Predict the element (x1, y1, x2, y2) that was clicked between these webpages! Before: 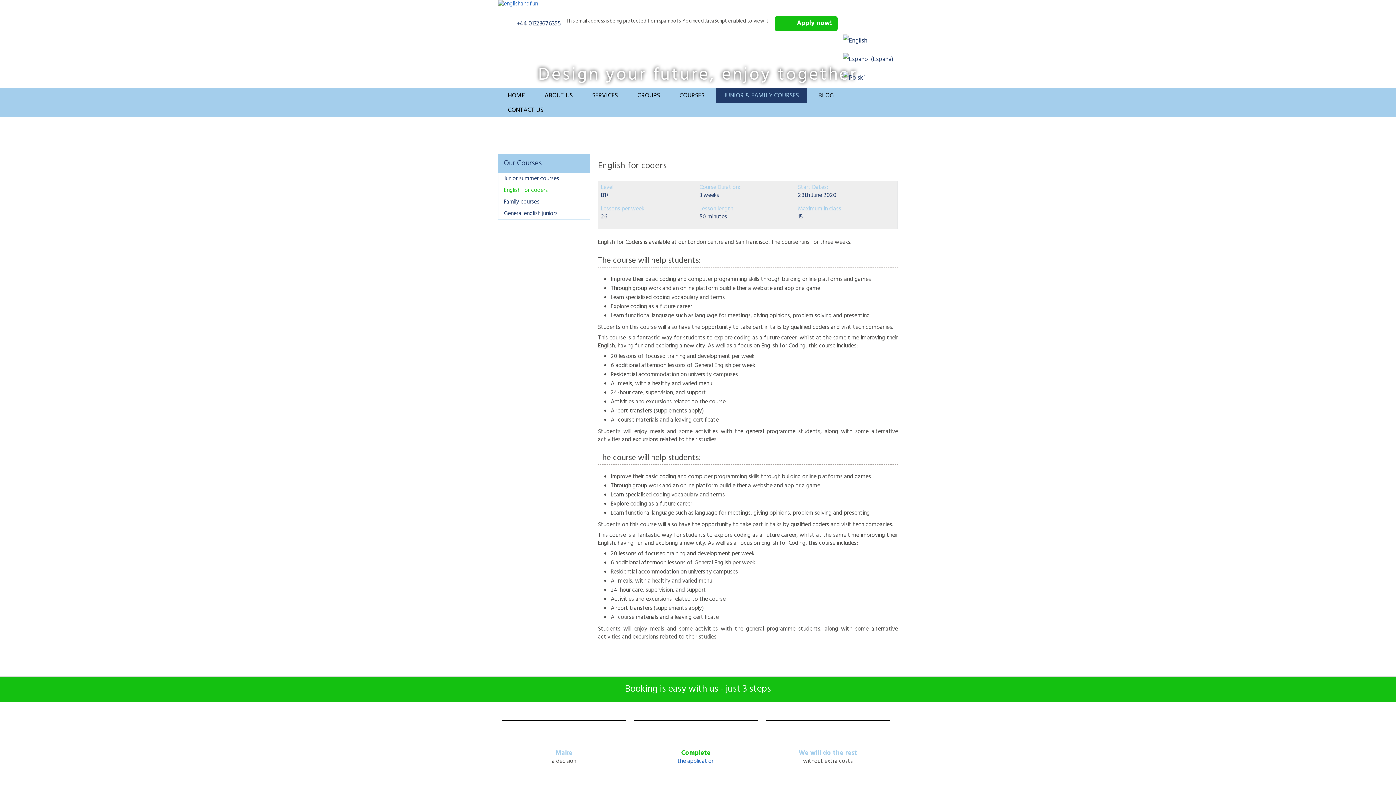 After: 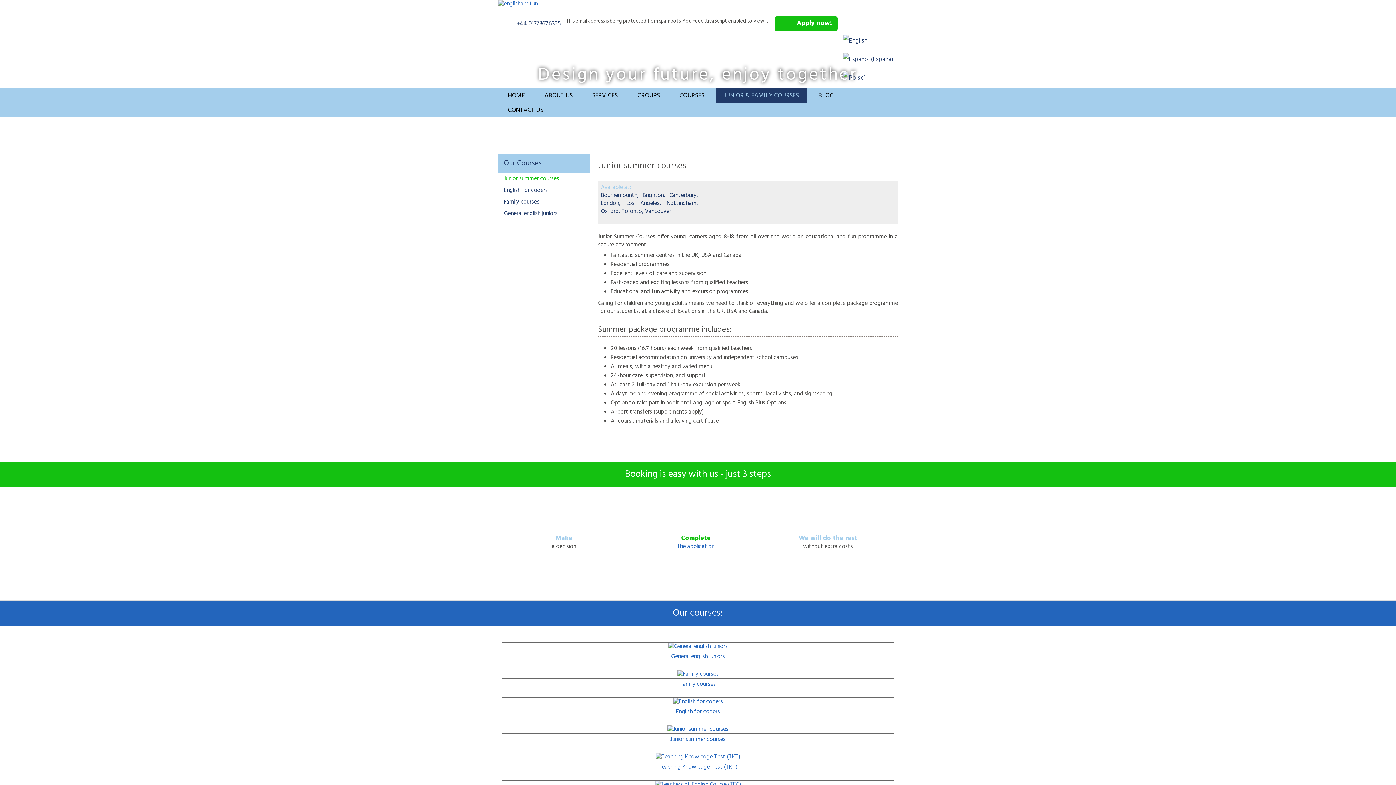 Action: bbox: (504, 174, 559, 183) label: Junior summer courses